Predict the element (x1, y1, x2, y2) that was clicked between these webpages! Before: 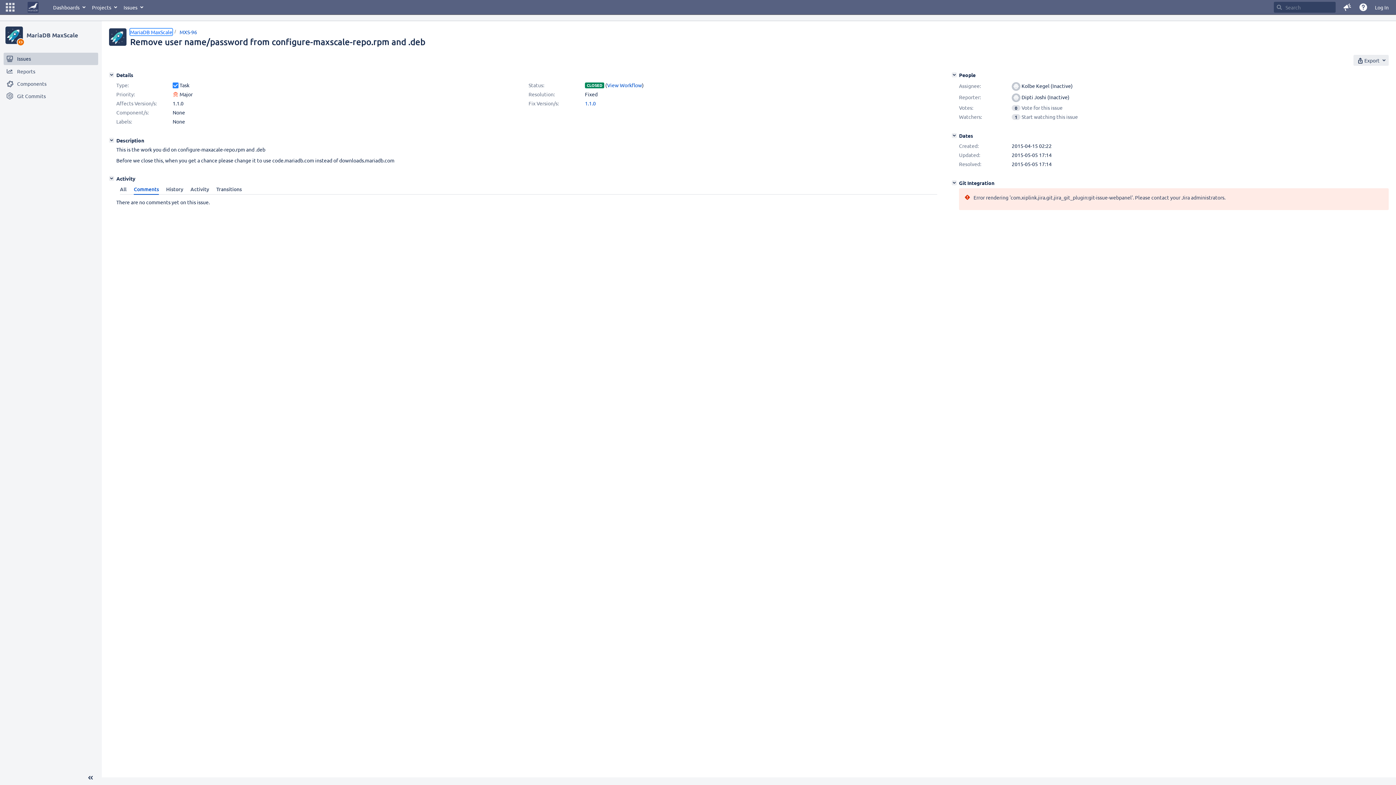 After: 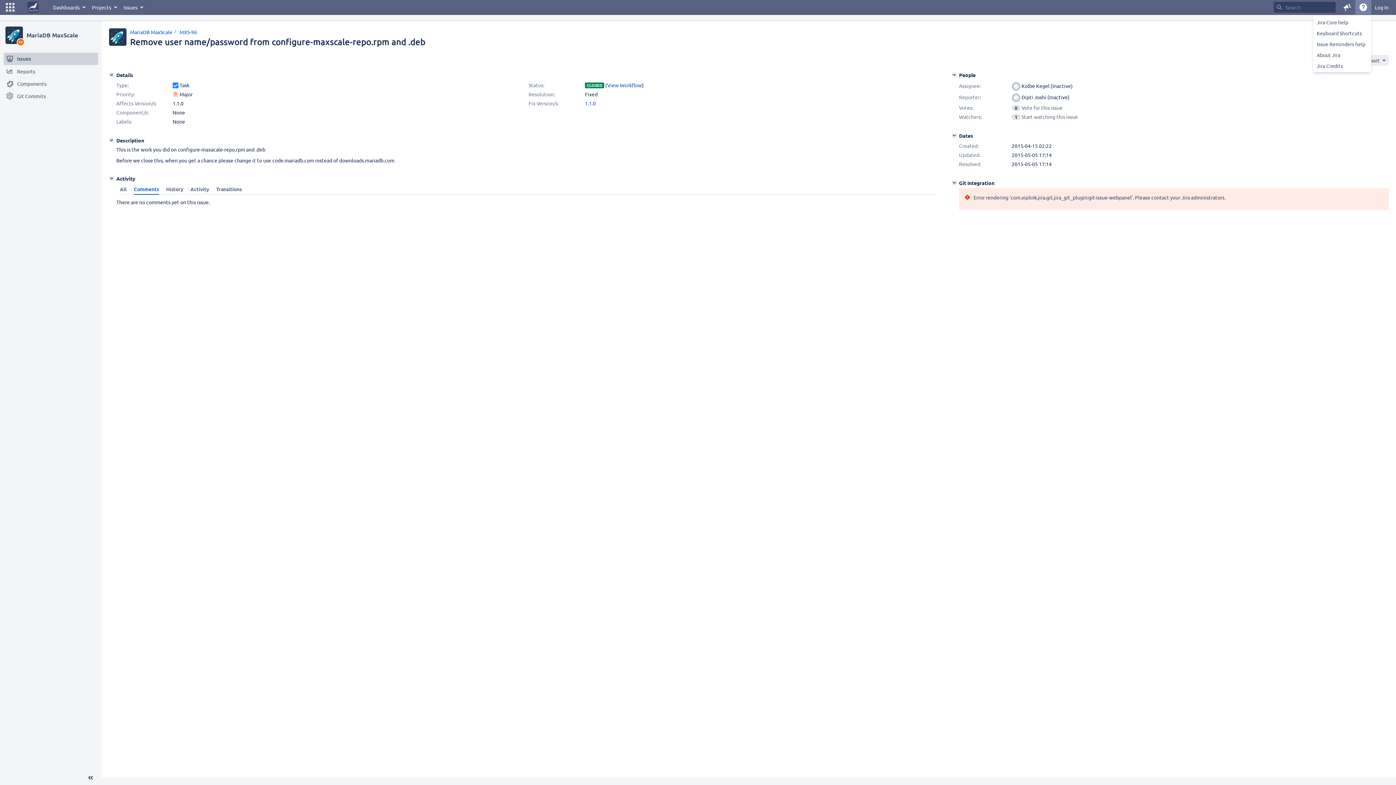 Action: bbox: (1355, 0, 1371, 14) label: Help